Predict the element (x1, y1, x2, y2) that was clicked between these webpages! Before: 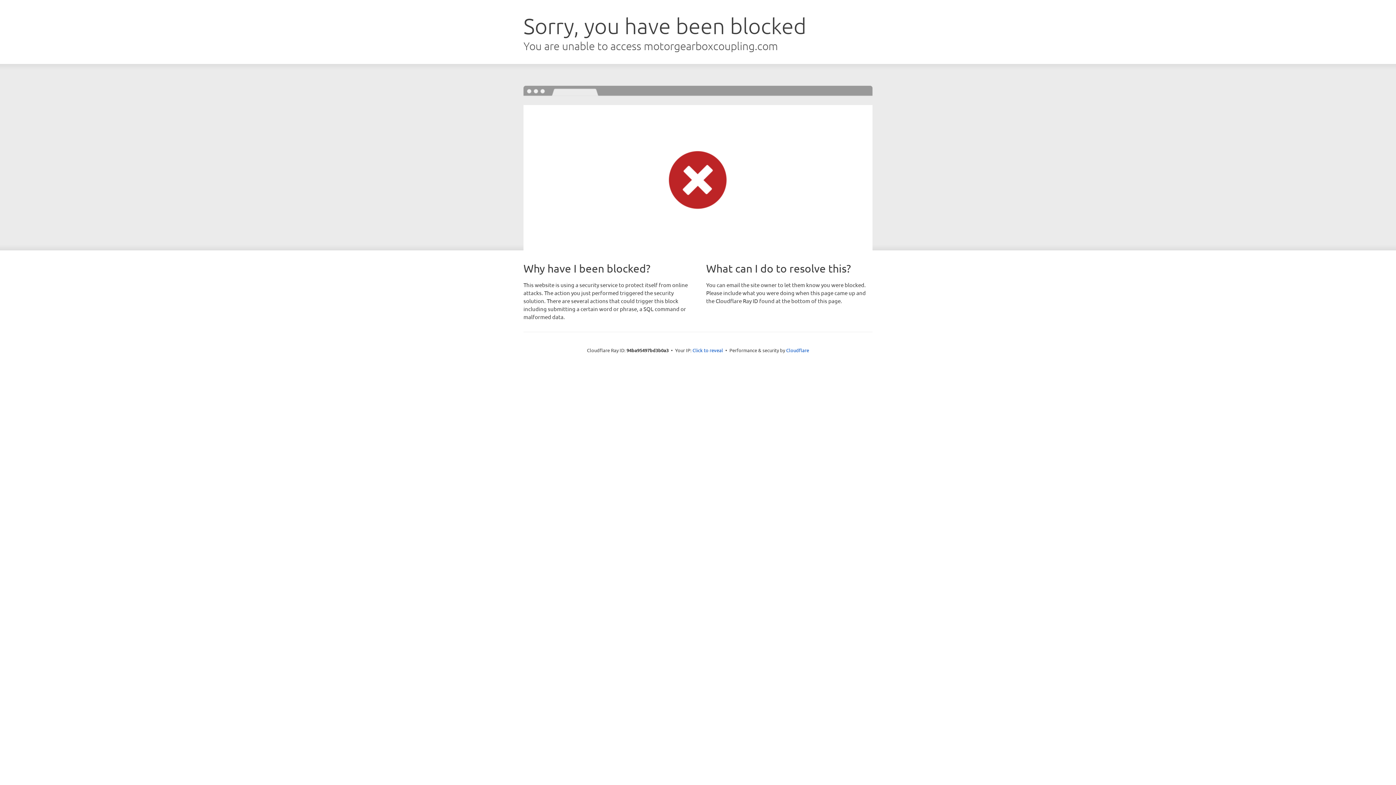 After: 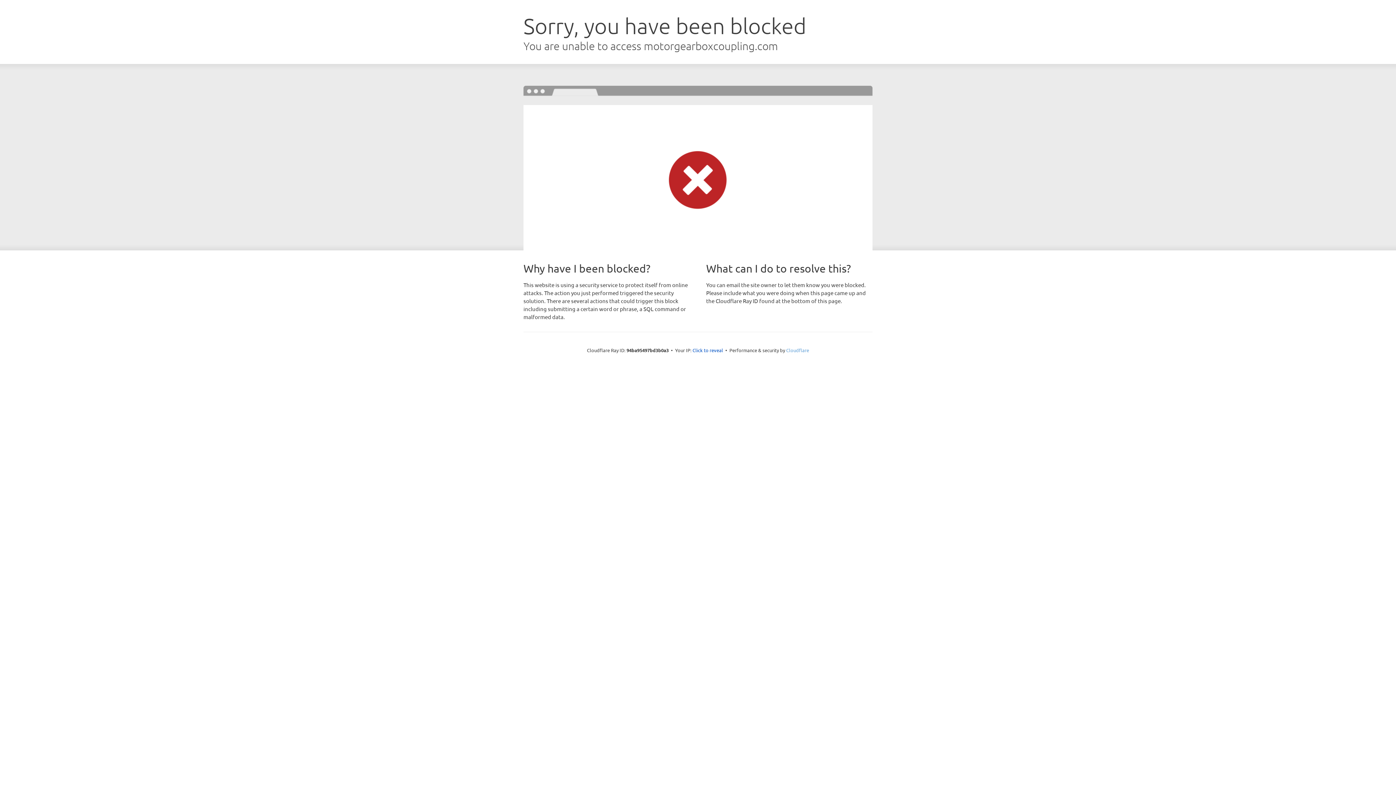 Action: bbox: (786, 347, 809, 353) label: Cloudflare